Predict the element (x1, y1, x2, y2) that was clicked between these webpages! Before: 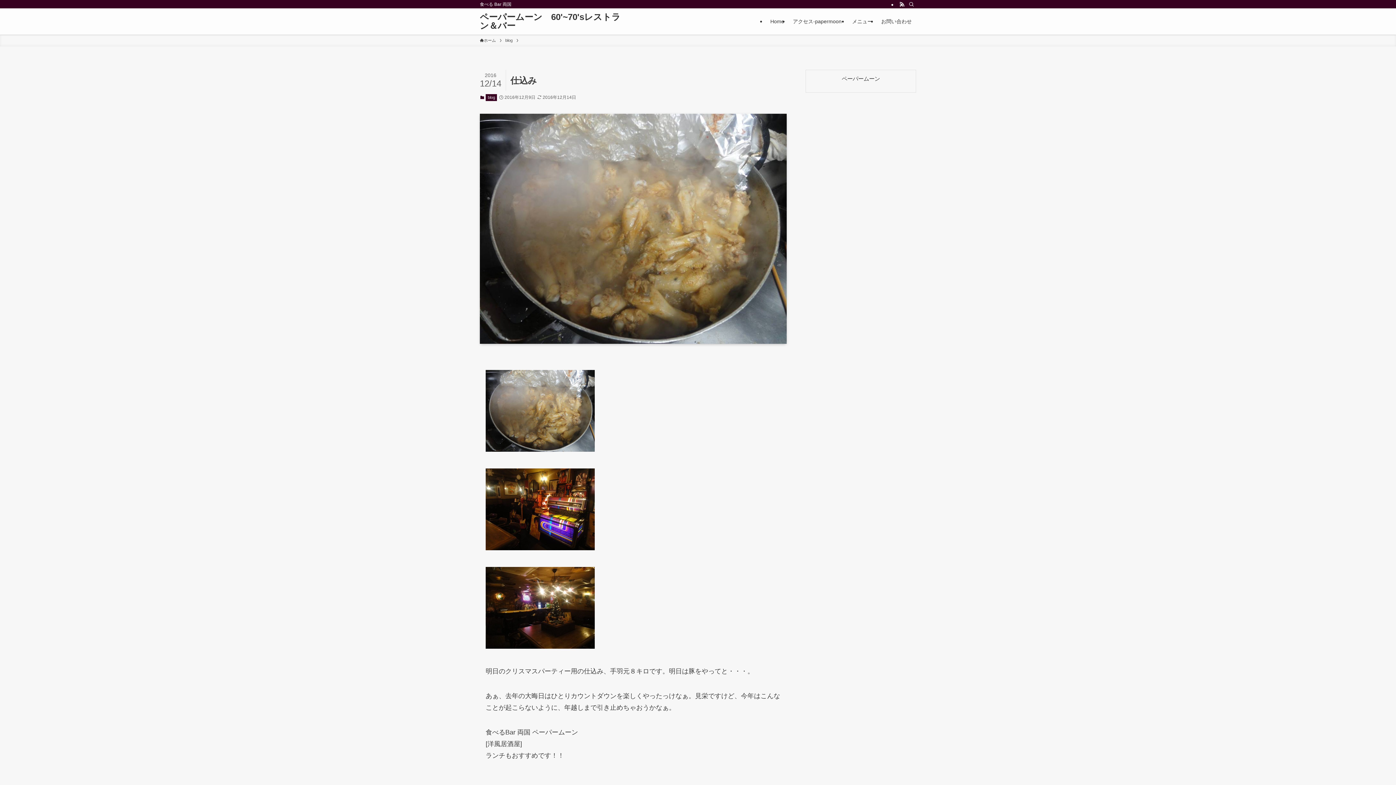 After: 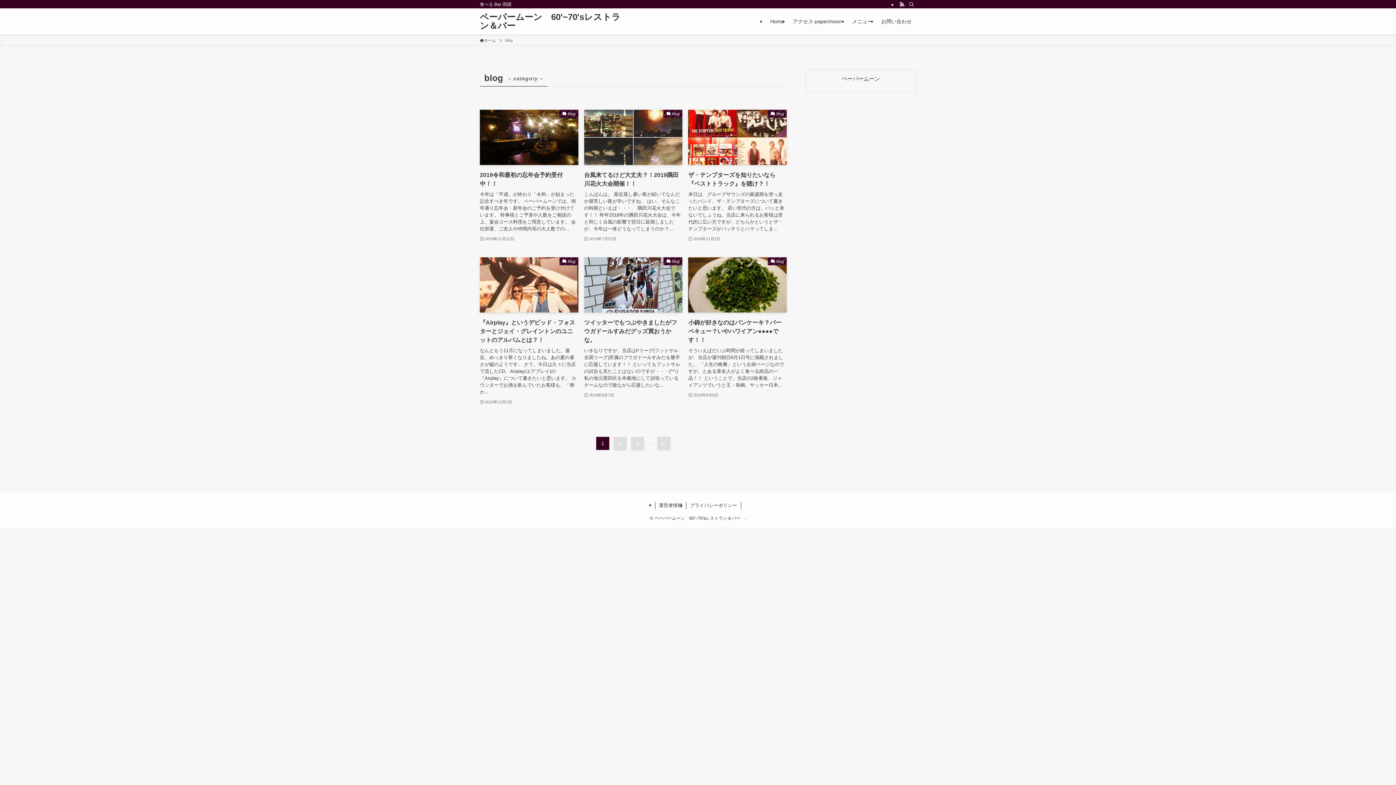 Action: label: blog bbox: (505, 37, 512, 43)